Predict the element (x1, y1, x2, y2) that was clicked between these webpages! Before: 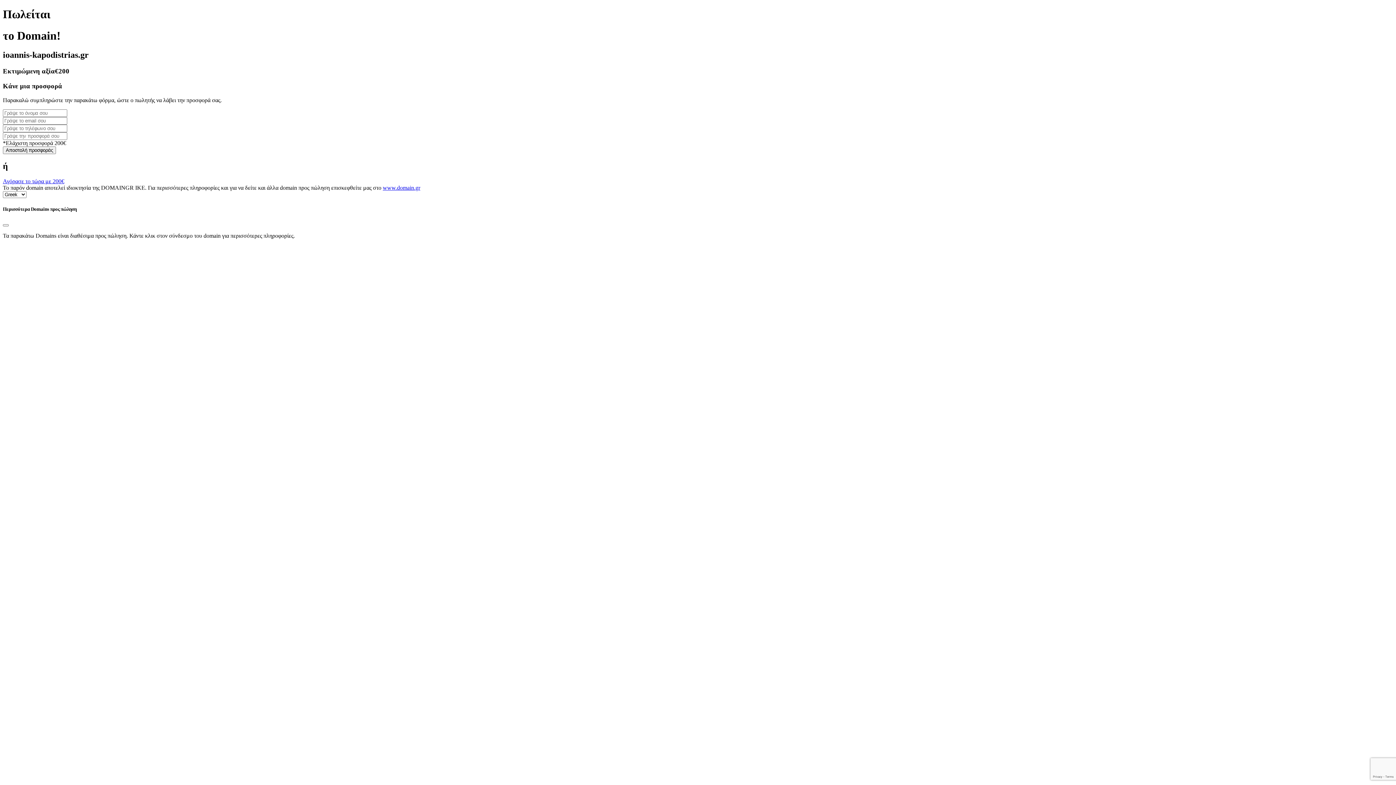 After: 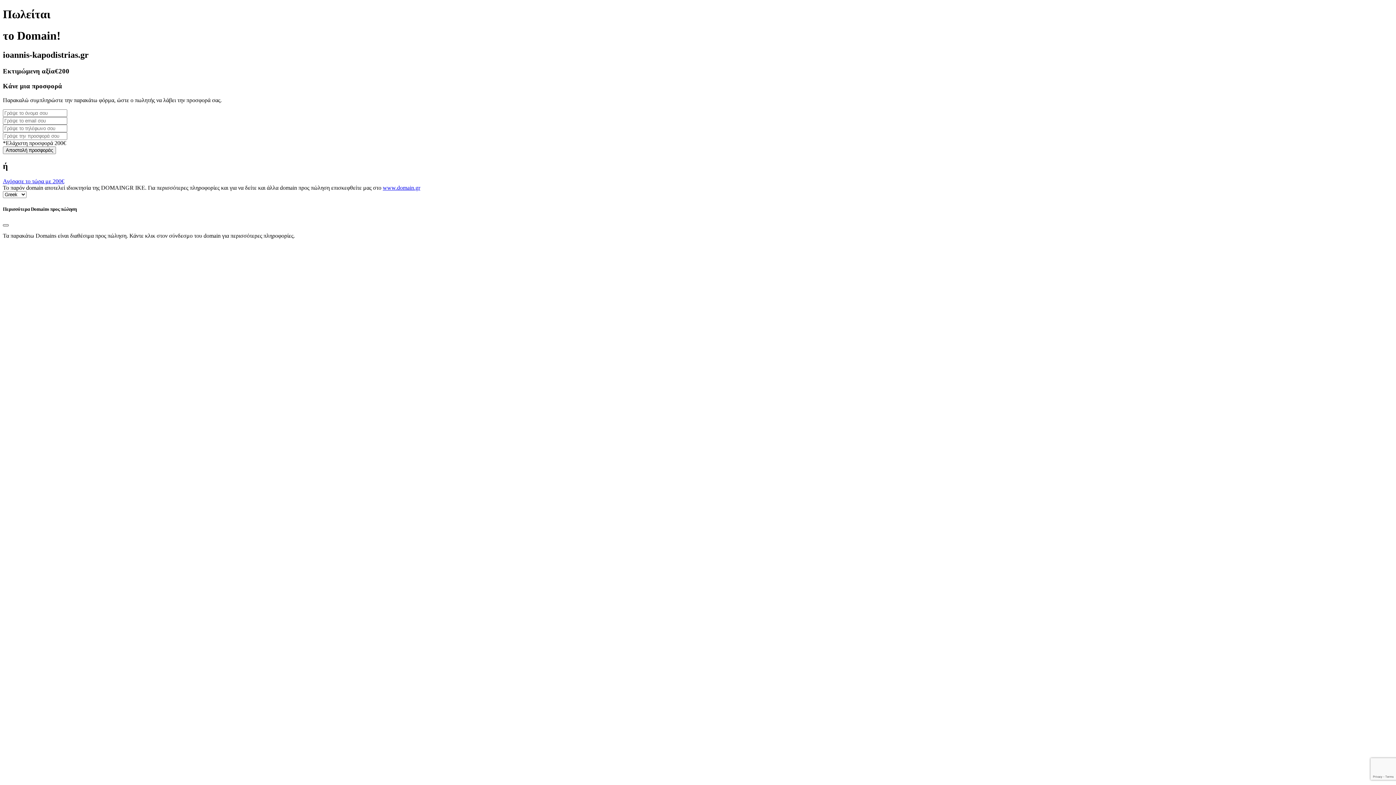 Action: bbox: (2, 224, 8, 226) label: Close